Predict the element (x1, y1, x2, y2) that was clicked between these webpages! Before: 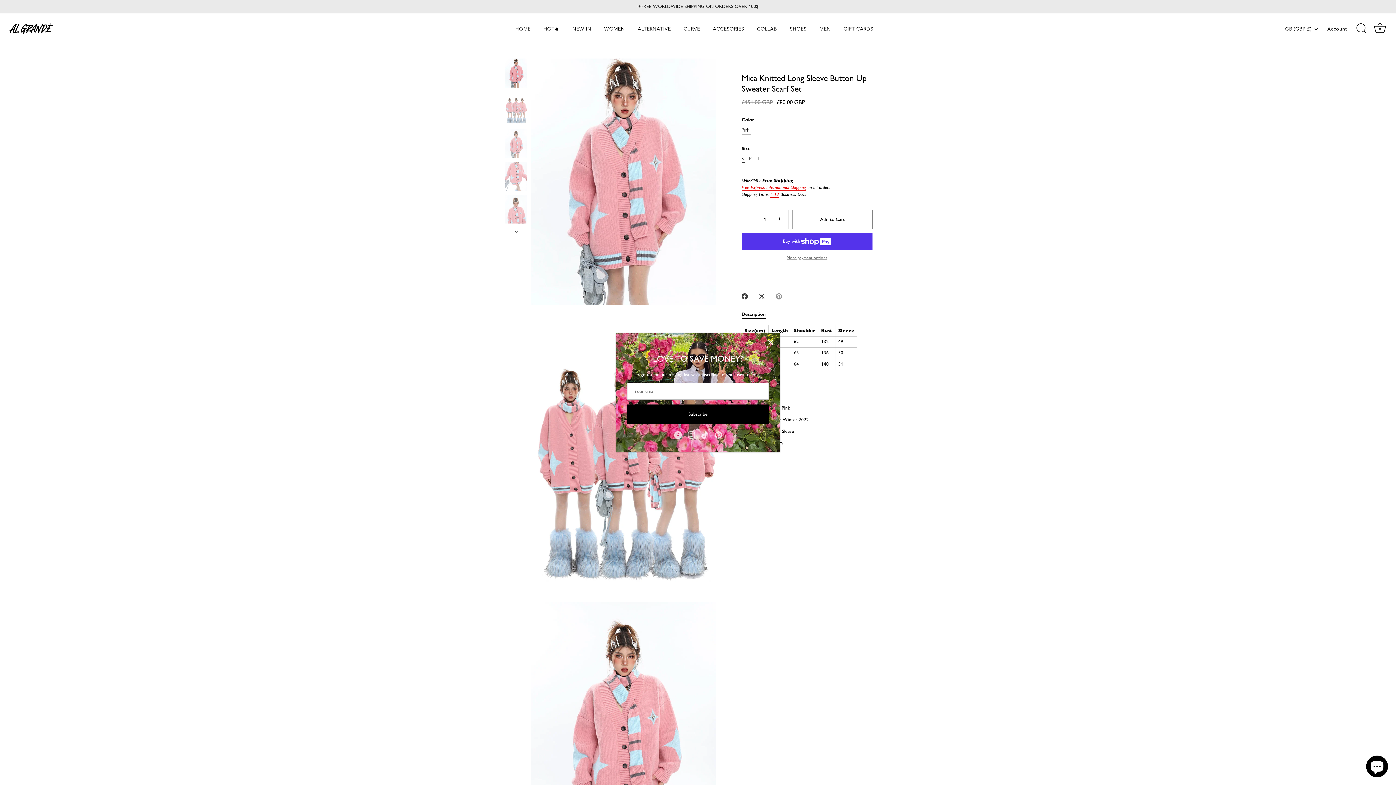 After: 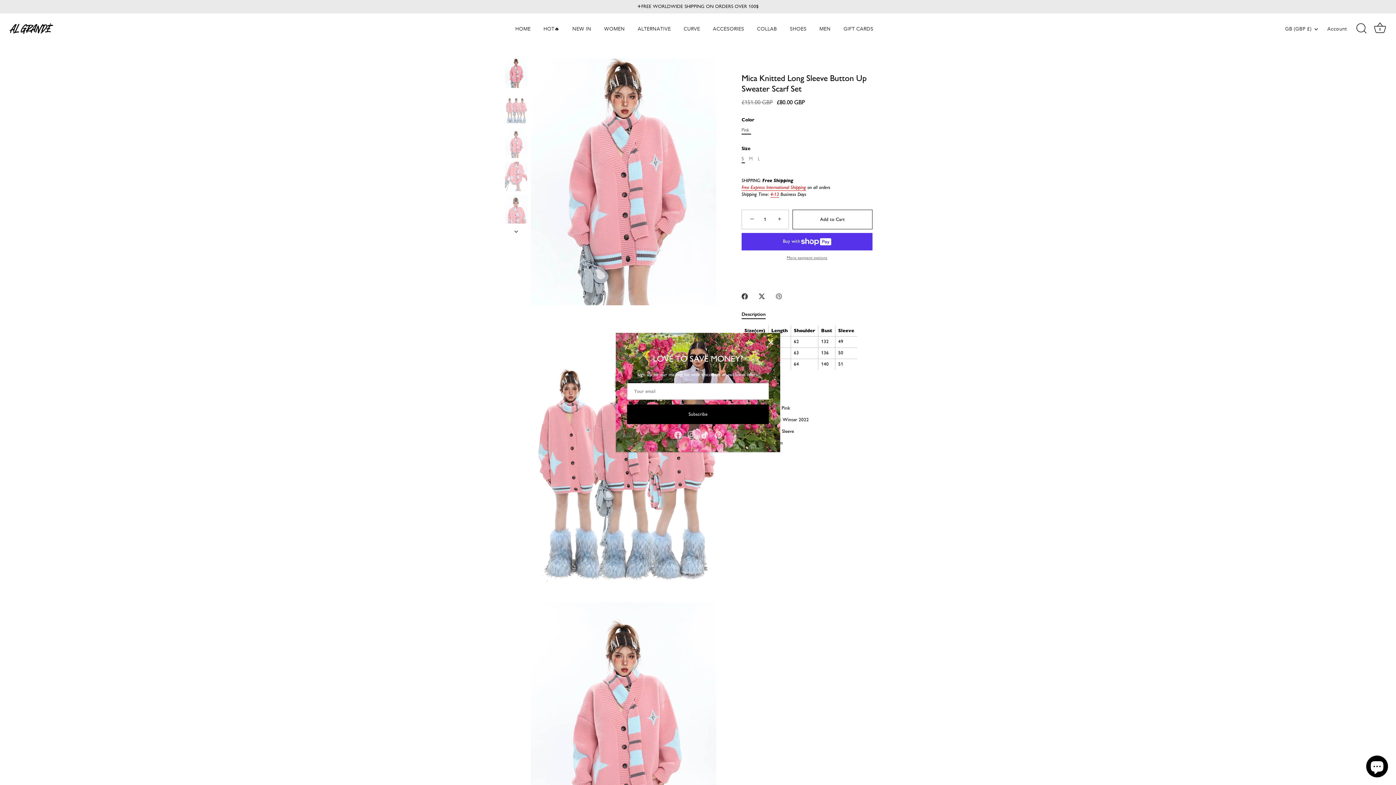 Action: label: − bbox: (743, 210, 759, 226)